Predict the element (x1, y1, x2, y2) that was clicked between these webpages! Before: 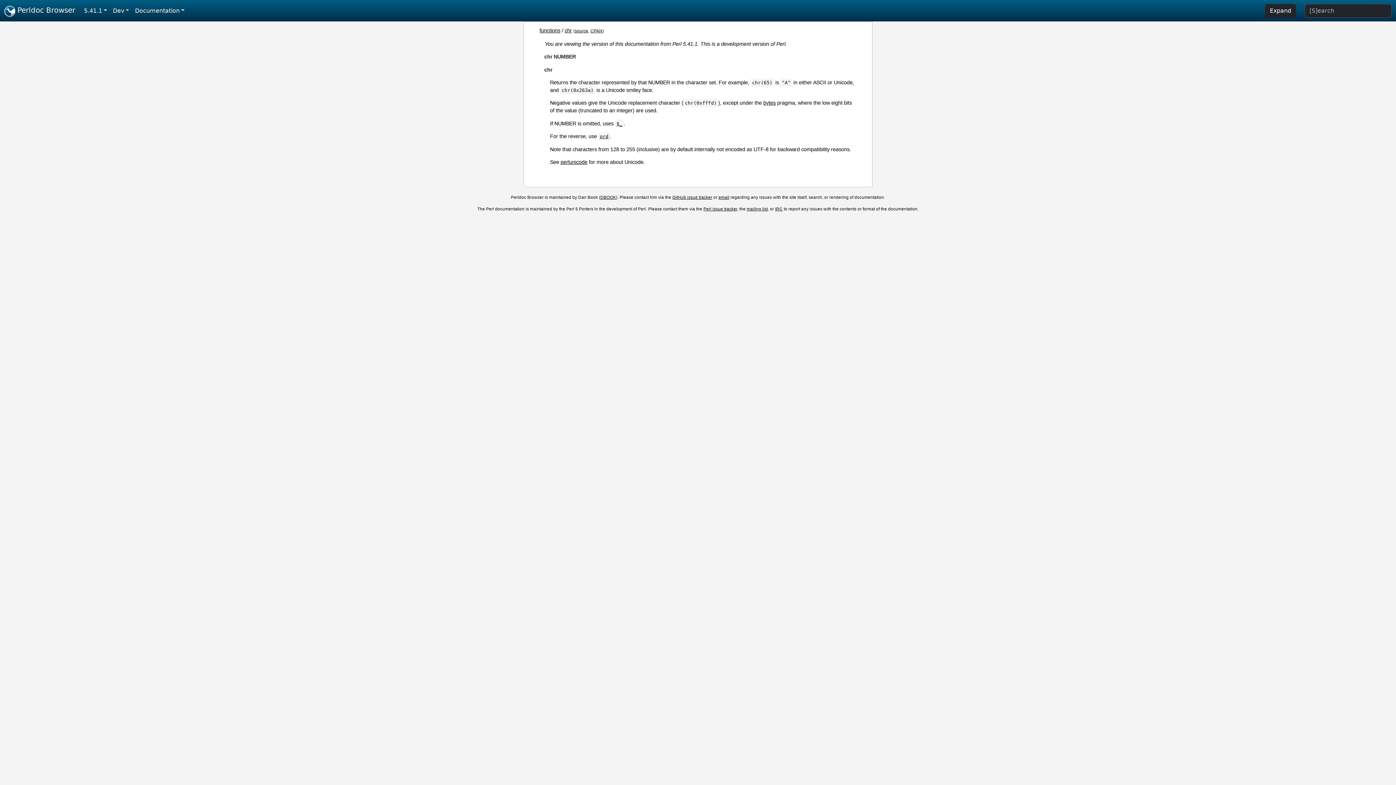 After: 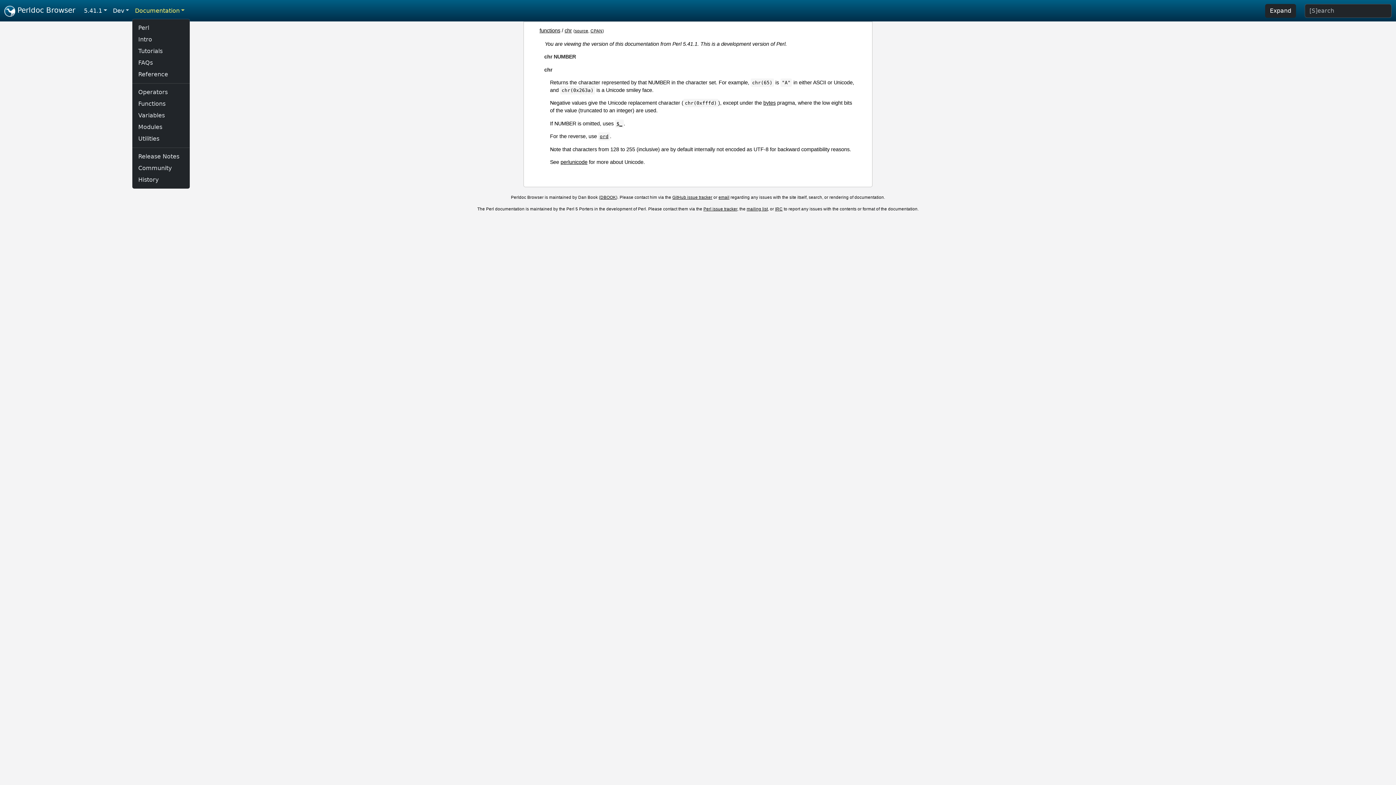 Action: bbox: (132, 3, 187, 18) label: Documentation